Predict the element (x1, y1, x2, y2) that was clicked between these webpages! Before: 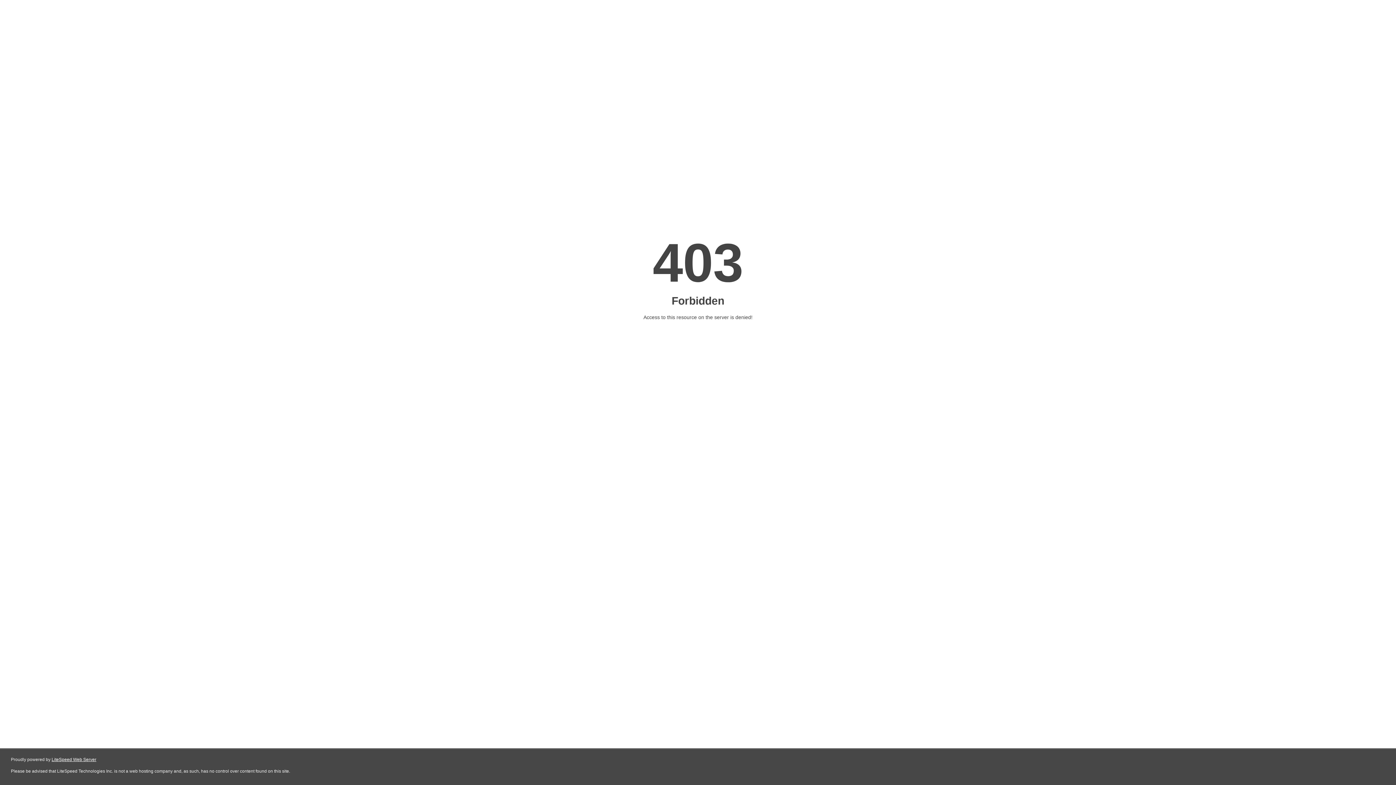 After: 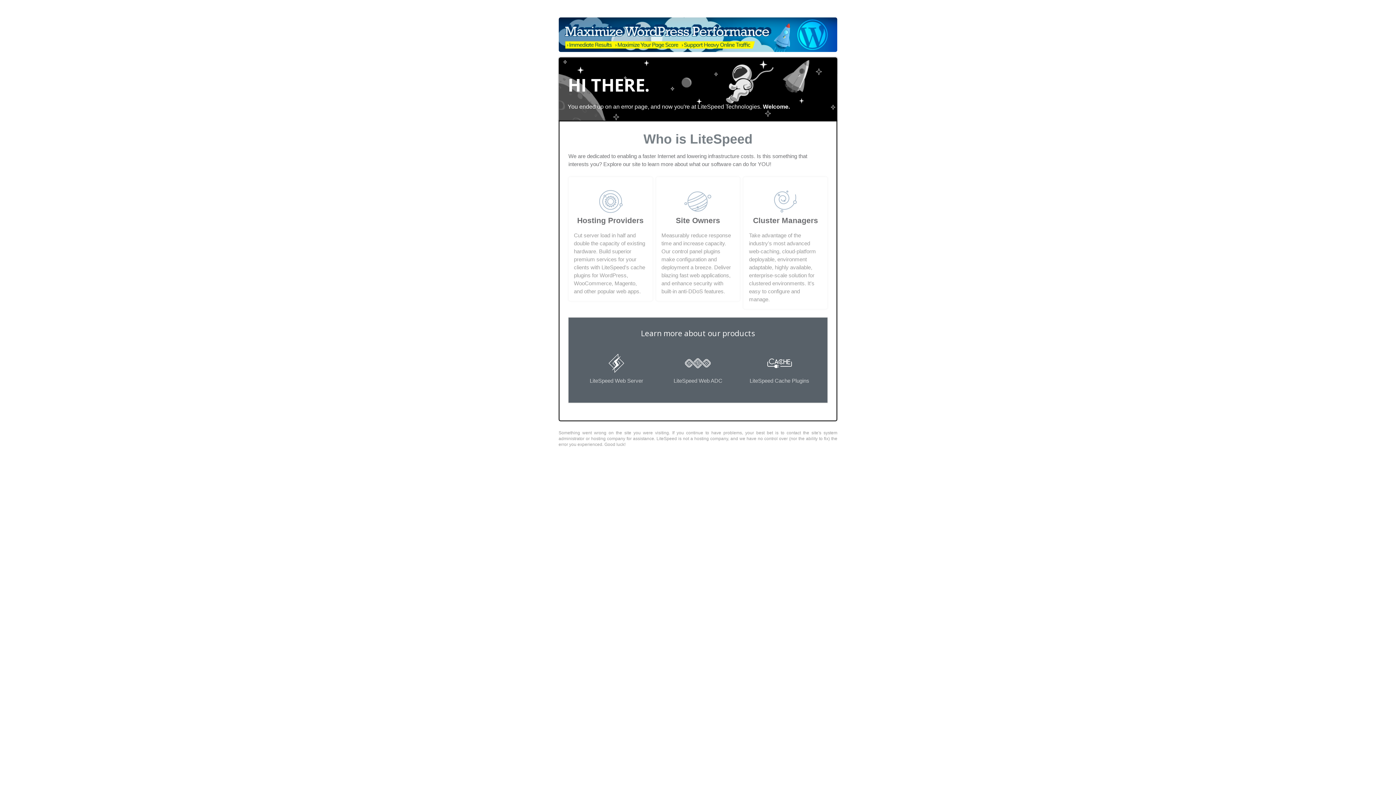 Action: bbox: (51, 757, 96, 762) label: LiteSpeed Web Server